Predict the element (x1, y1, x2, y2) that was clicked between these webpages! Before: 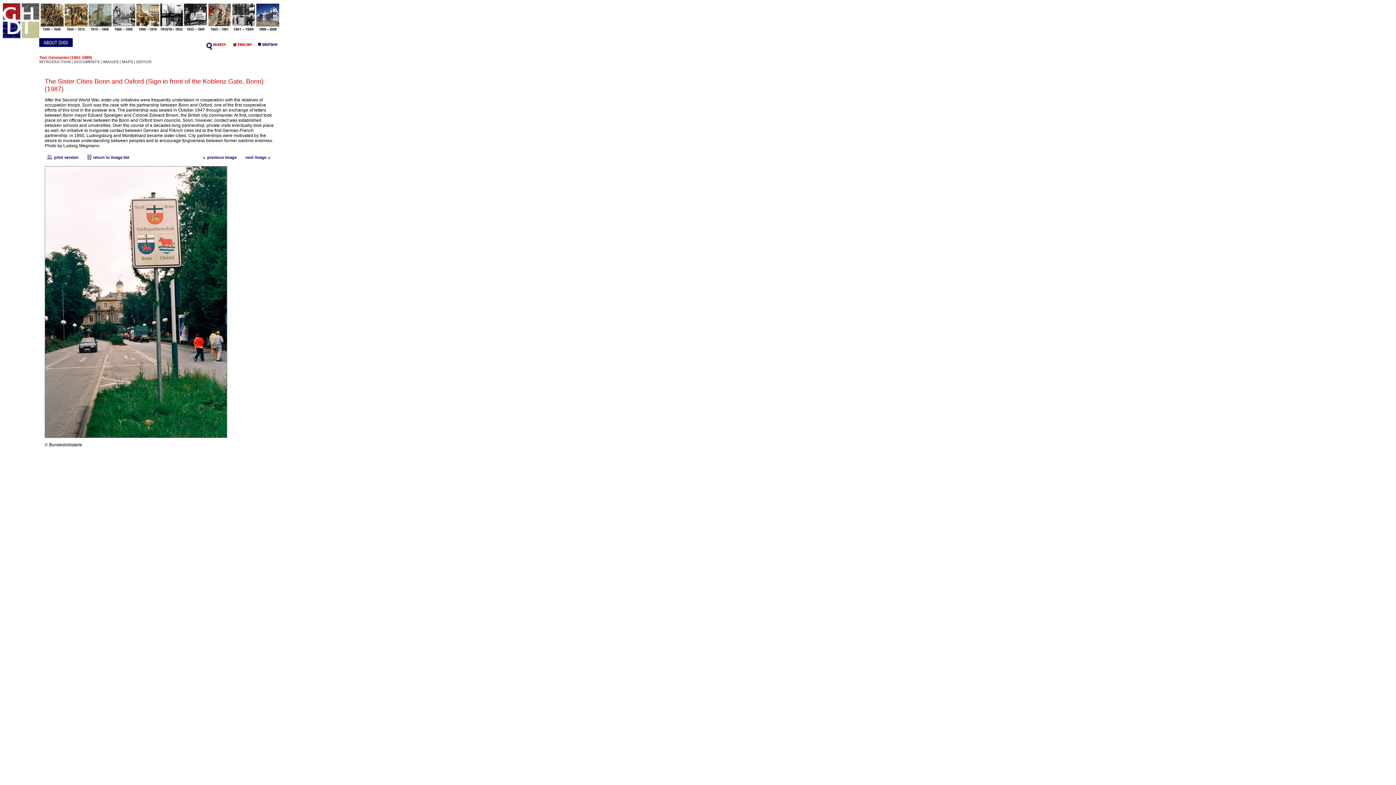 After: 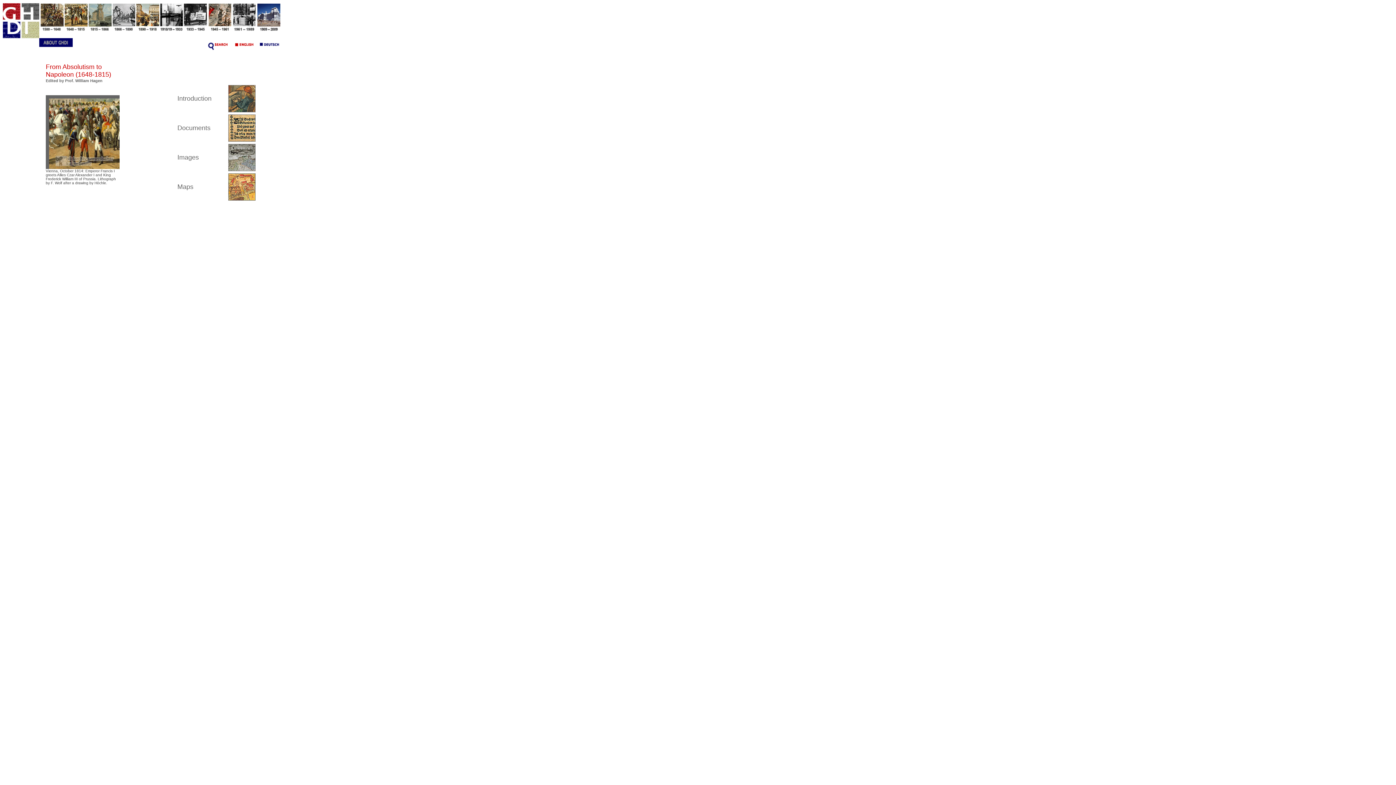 Action: bbox: (63, 34, 87, 38)